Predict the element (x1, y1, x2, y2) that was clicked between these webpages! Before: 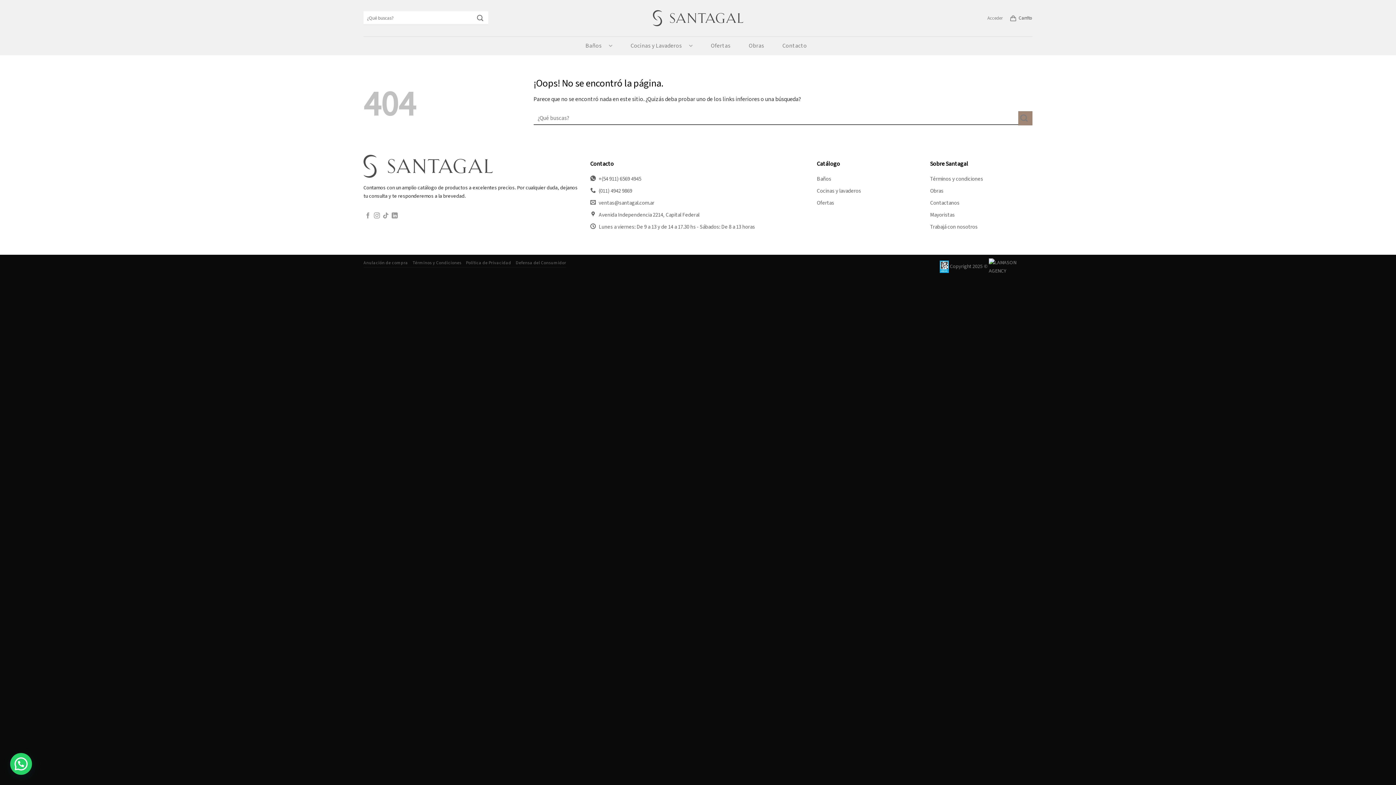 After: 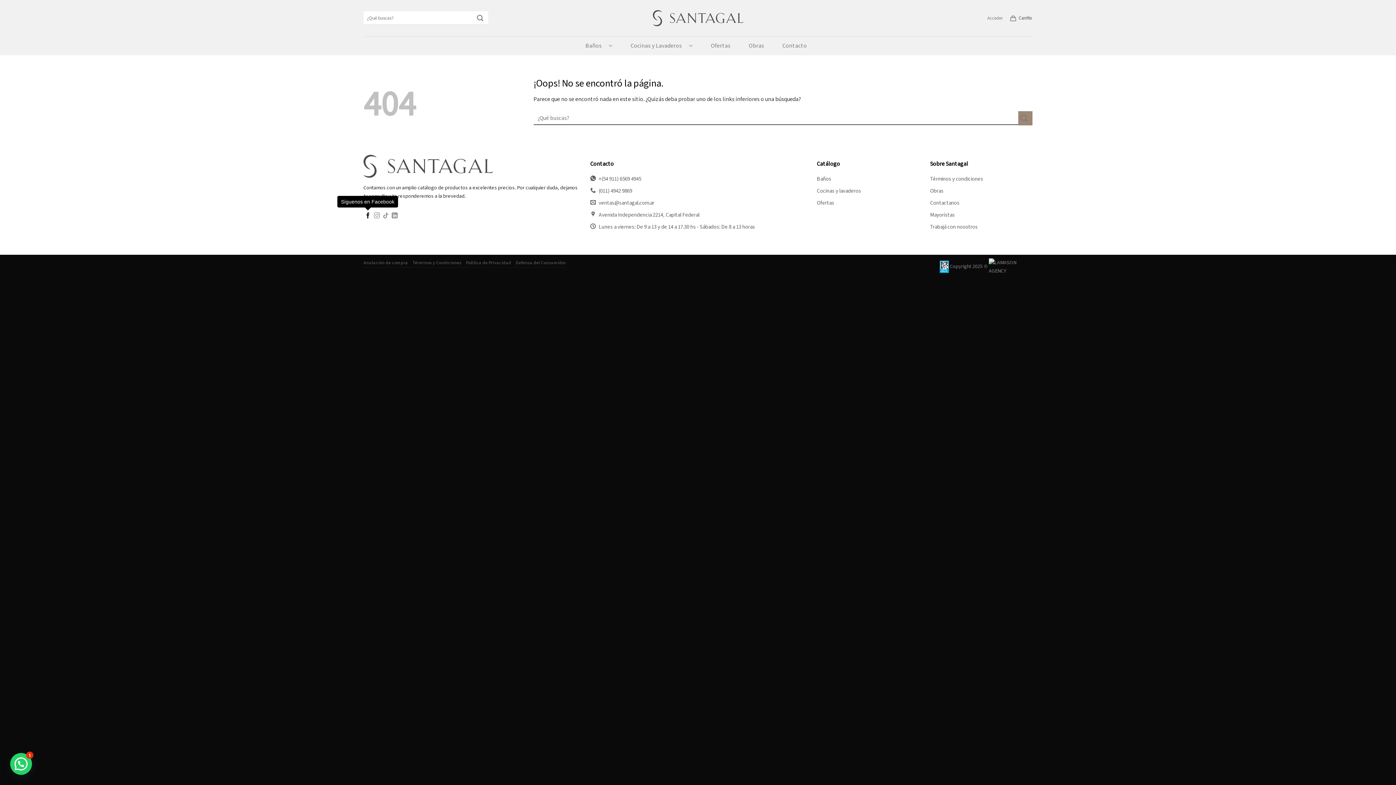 Action: bbox: (365, 212, 371, 219) label: Síguenos en Facebook